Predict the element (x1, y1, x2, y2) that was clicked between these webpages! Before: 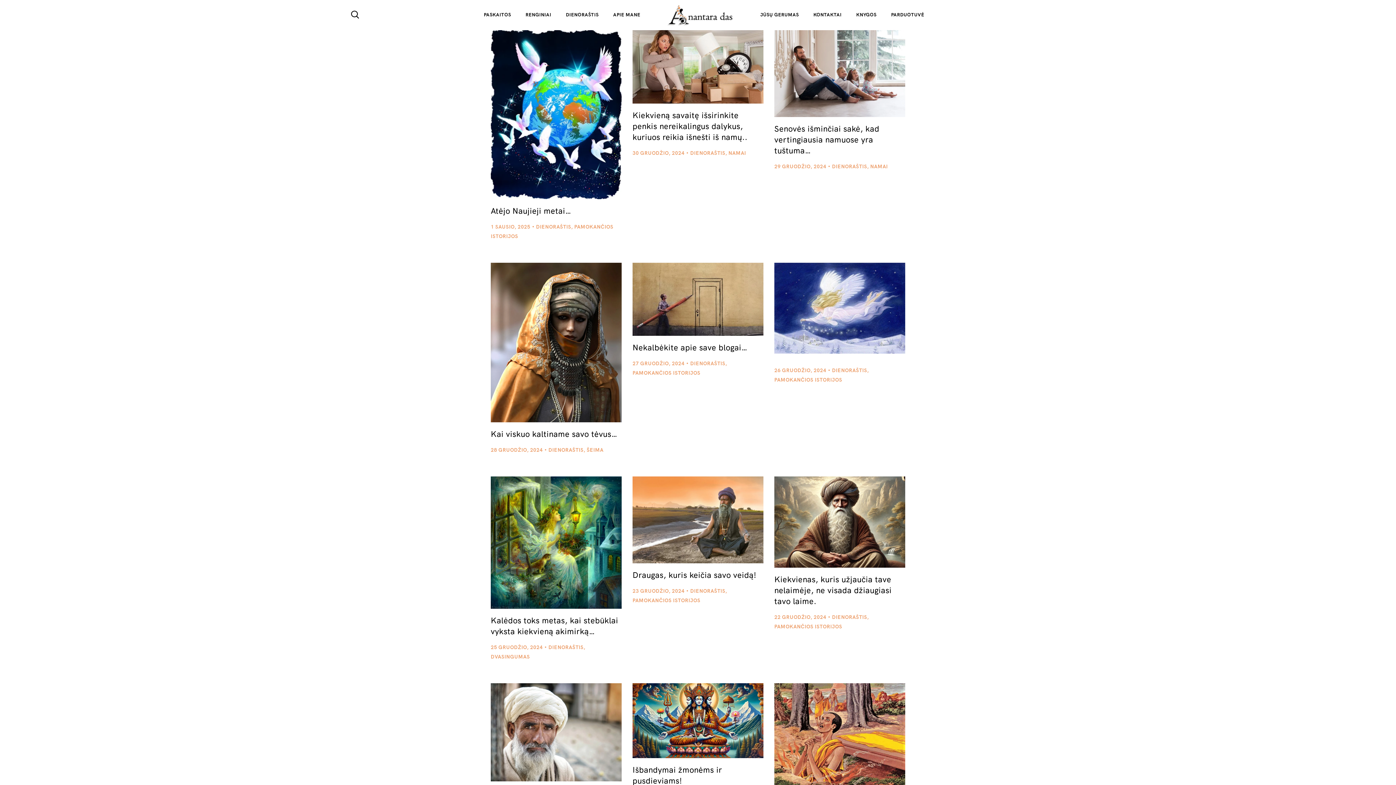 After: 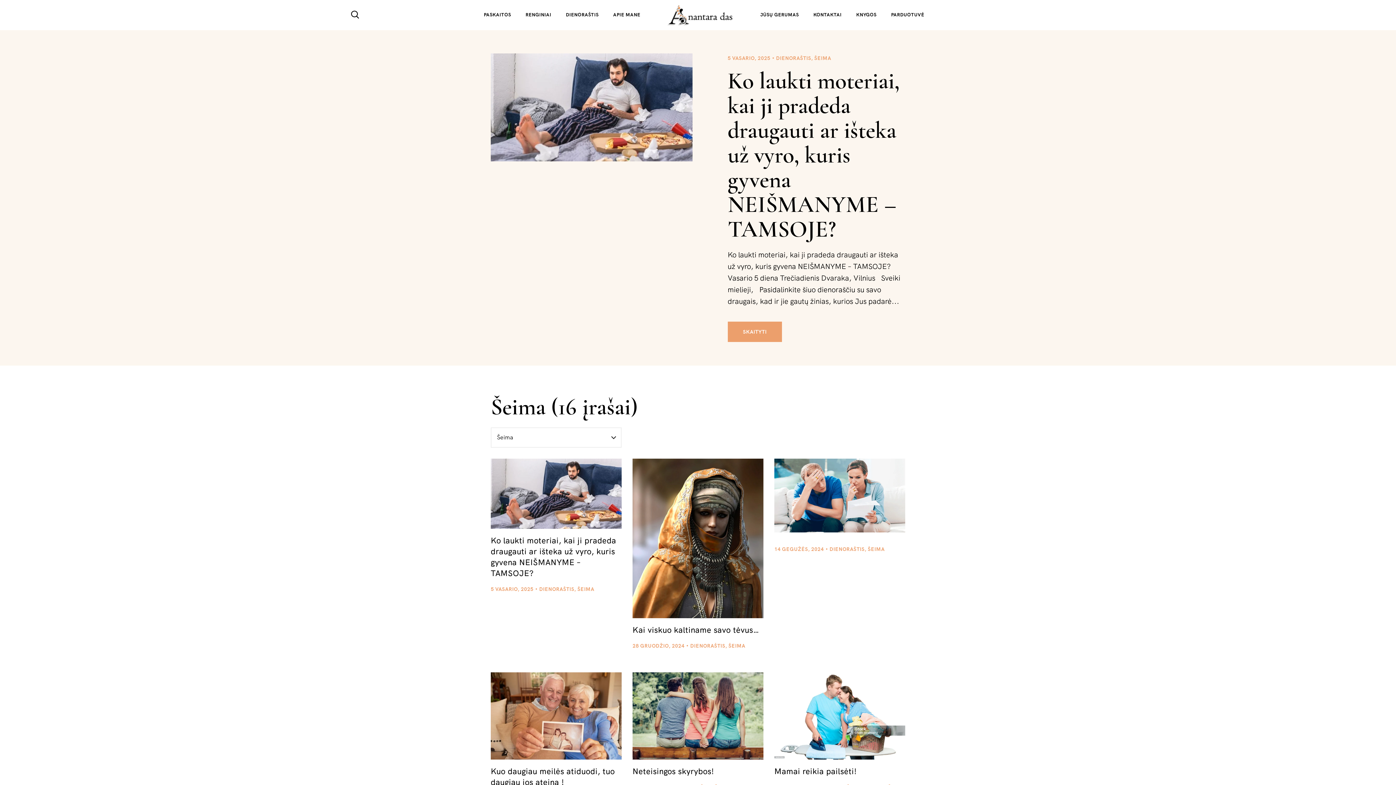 Action: bbox: (586, 446, 603, 453) label: ŠEIMA